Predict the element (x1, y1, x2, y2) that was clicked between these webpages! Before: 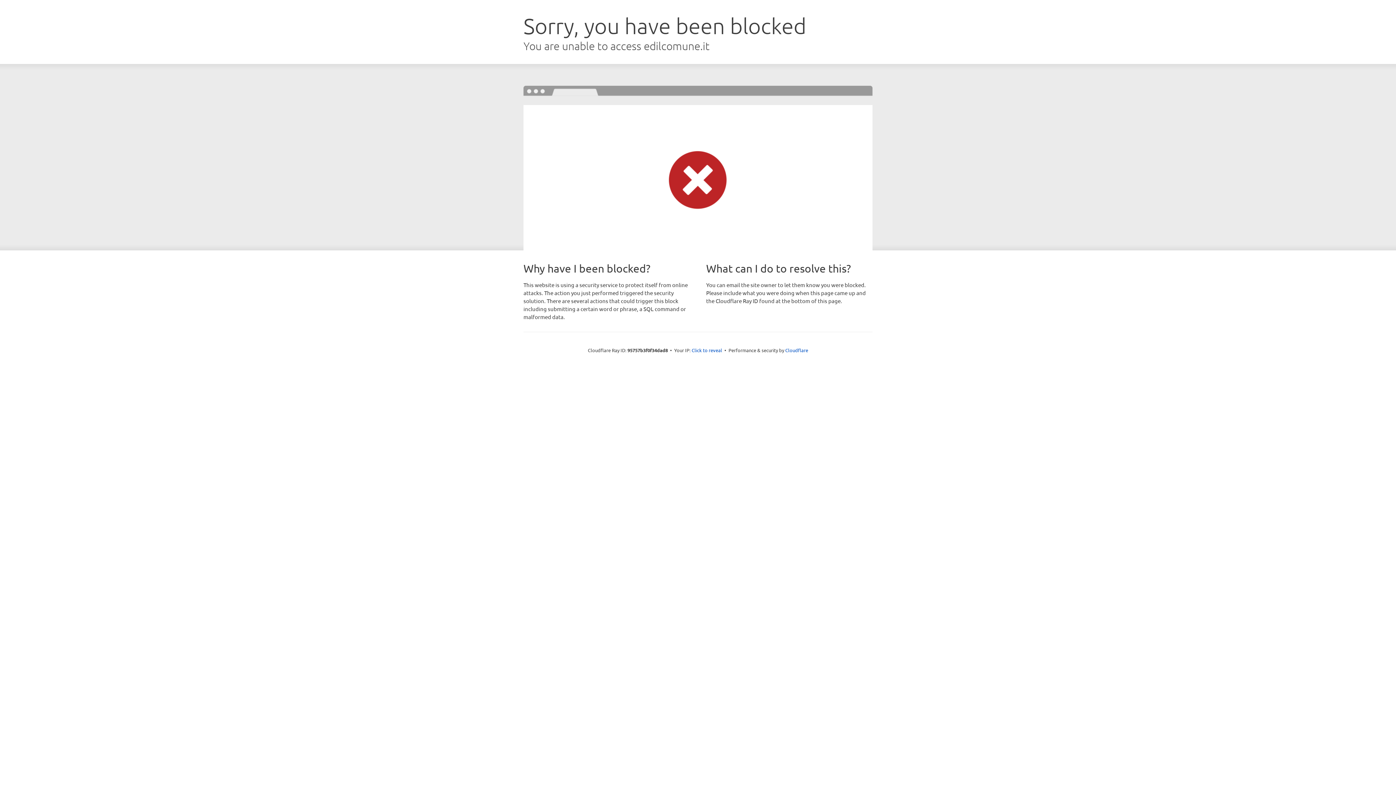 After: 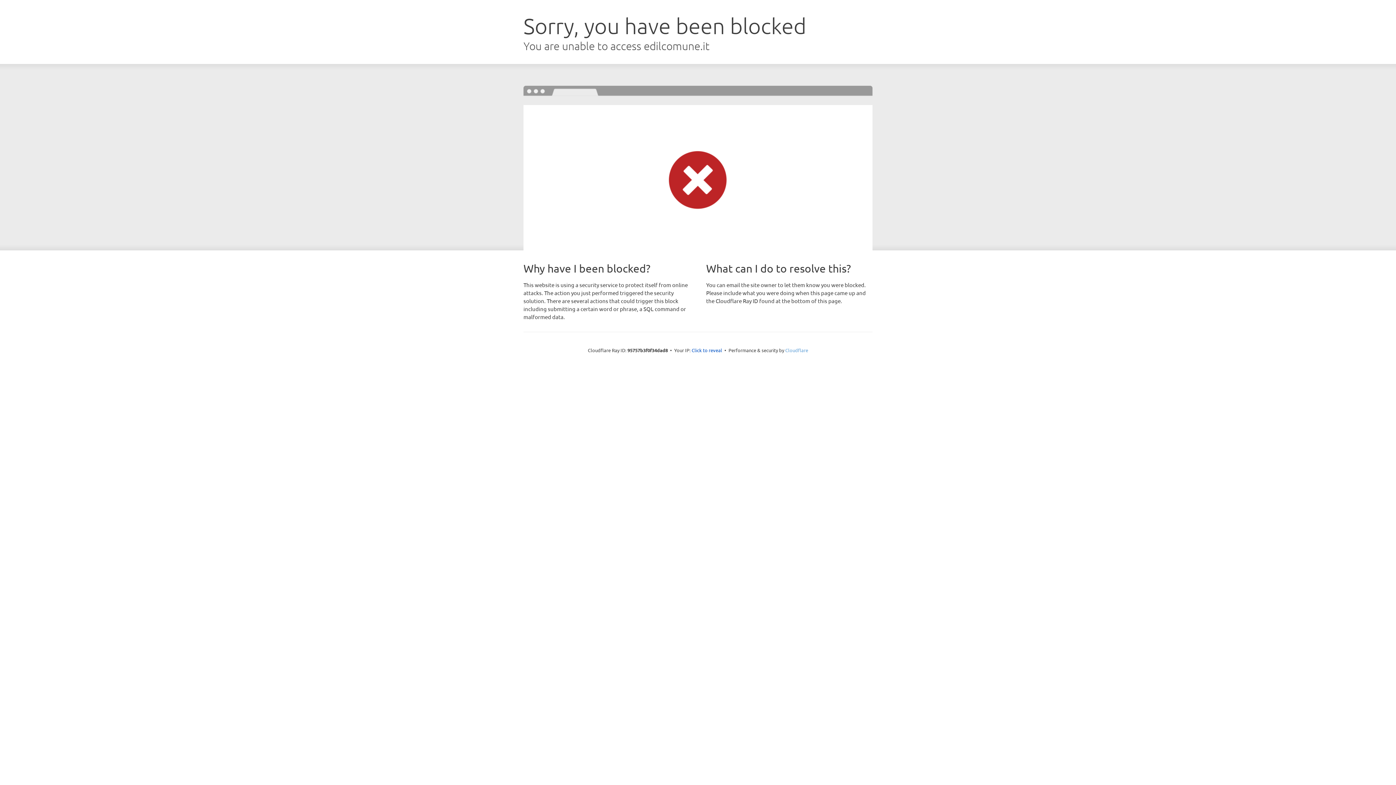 Action: bbox: (785, 347, 808, 353) label: Cloudflare